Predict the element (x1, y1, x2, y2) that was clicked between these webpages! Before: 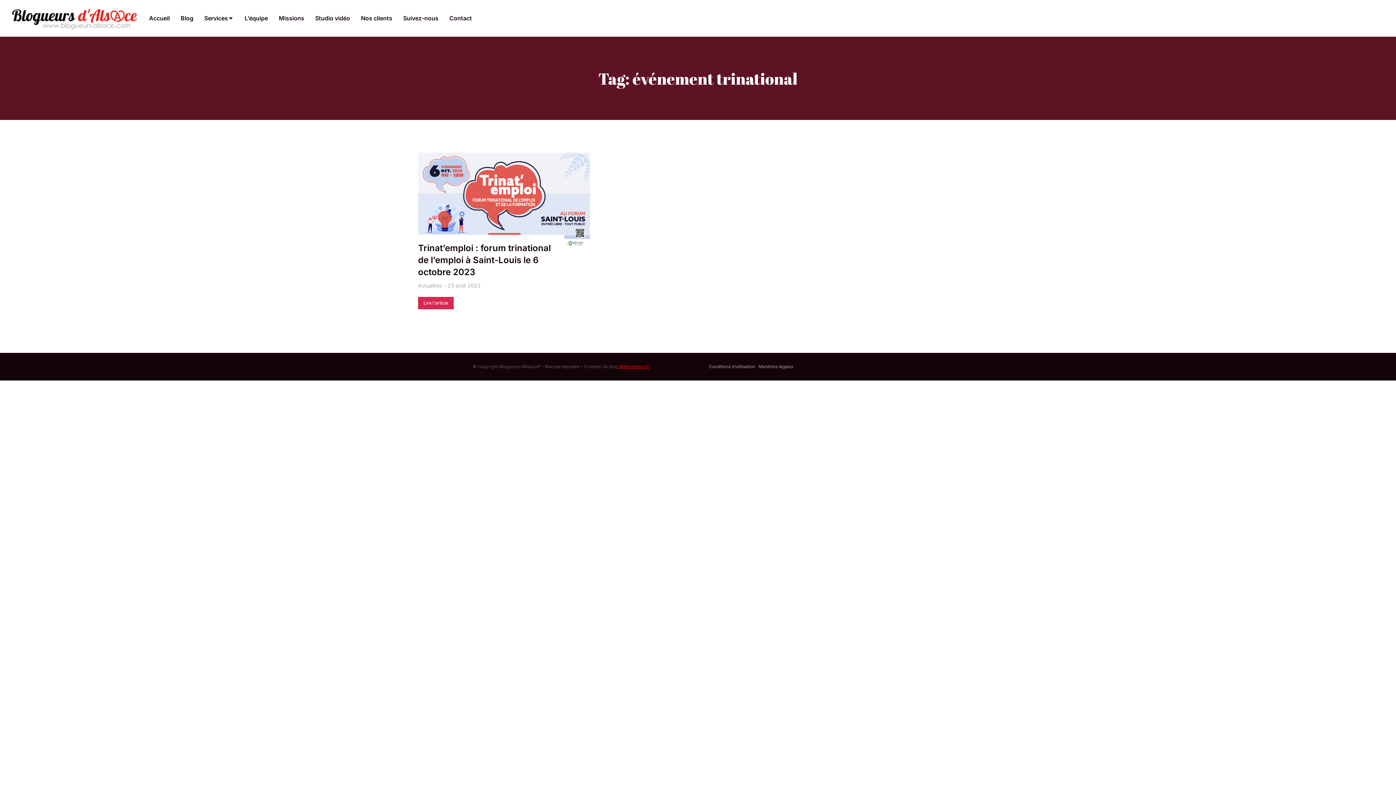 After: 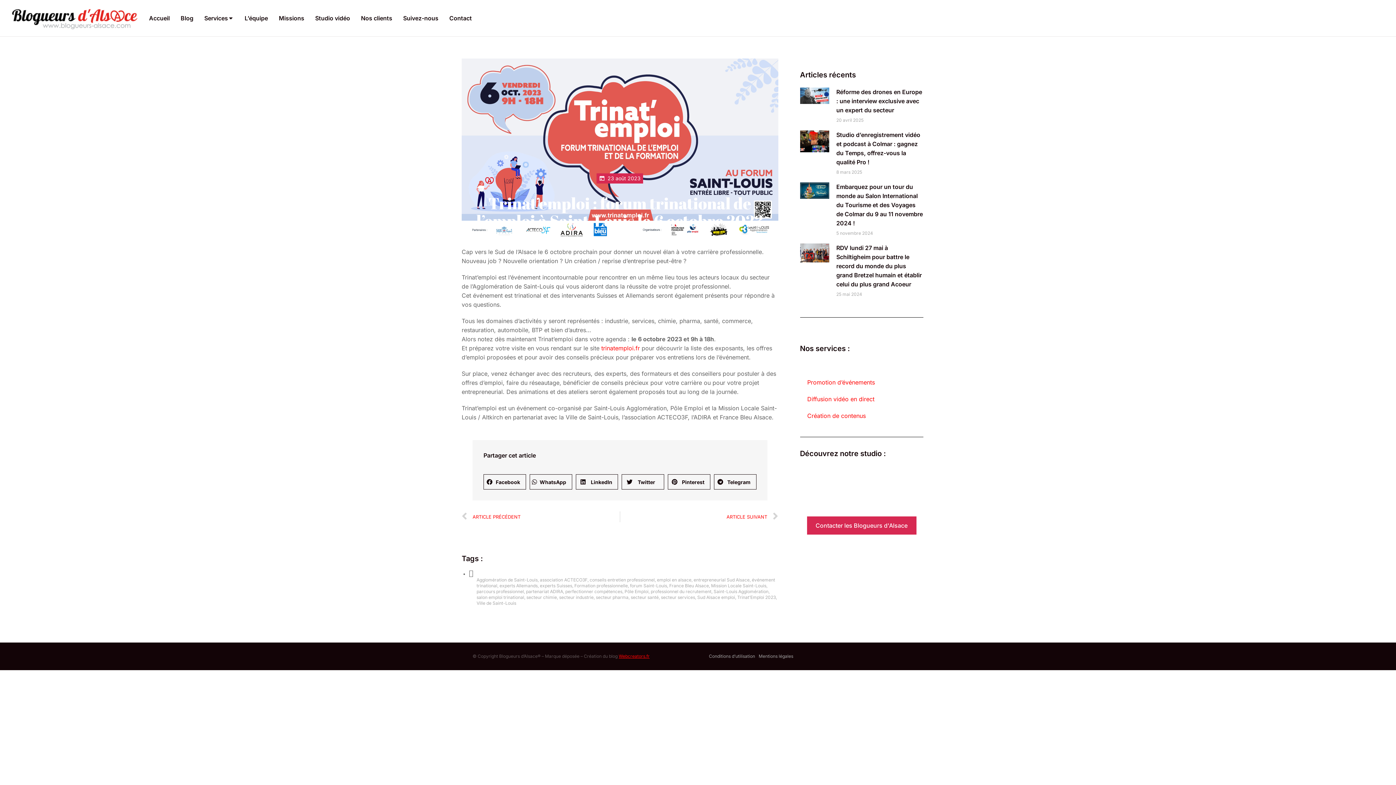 Action: bbox: (418, 152, 590, 249) label: Image article